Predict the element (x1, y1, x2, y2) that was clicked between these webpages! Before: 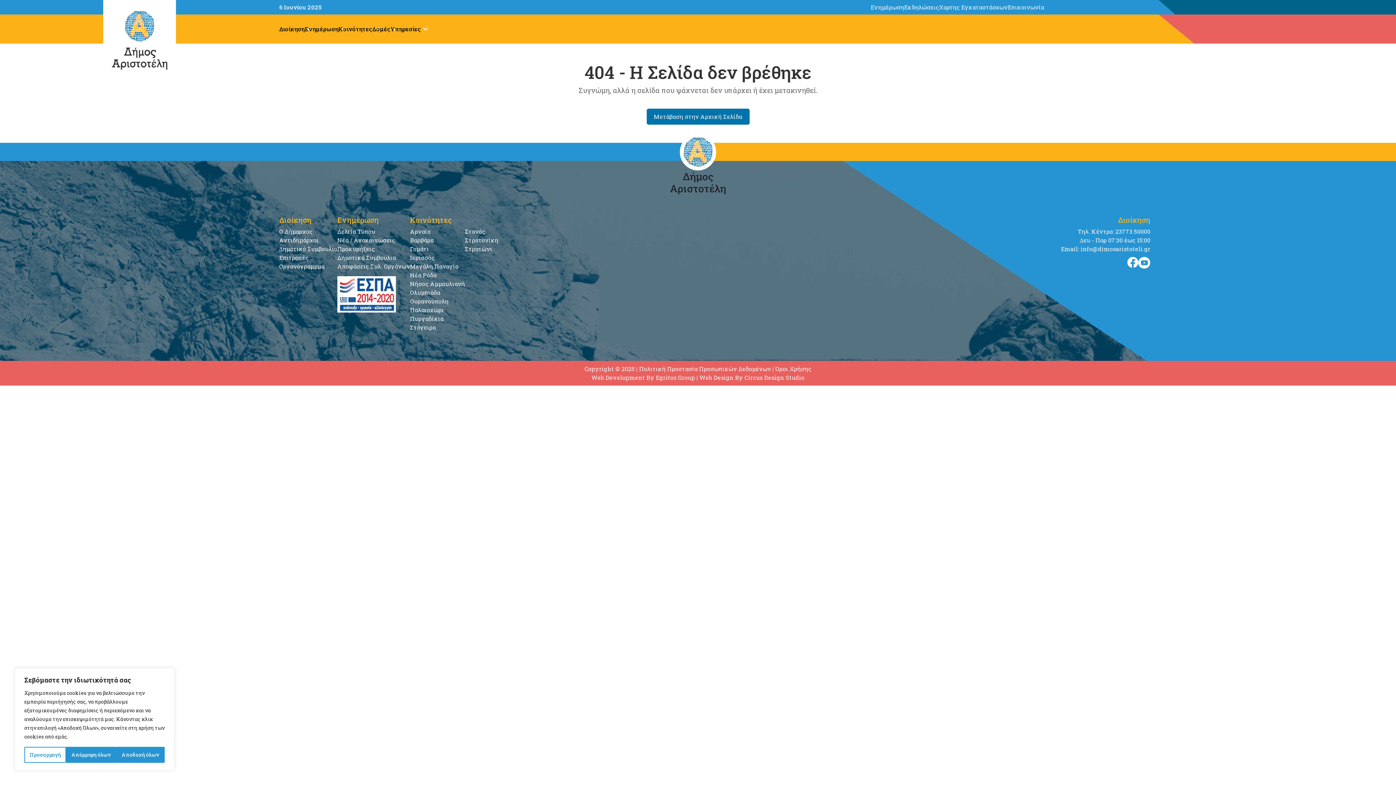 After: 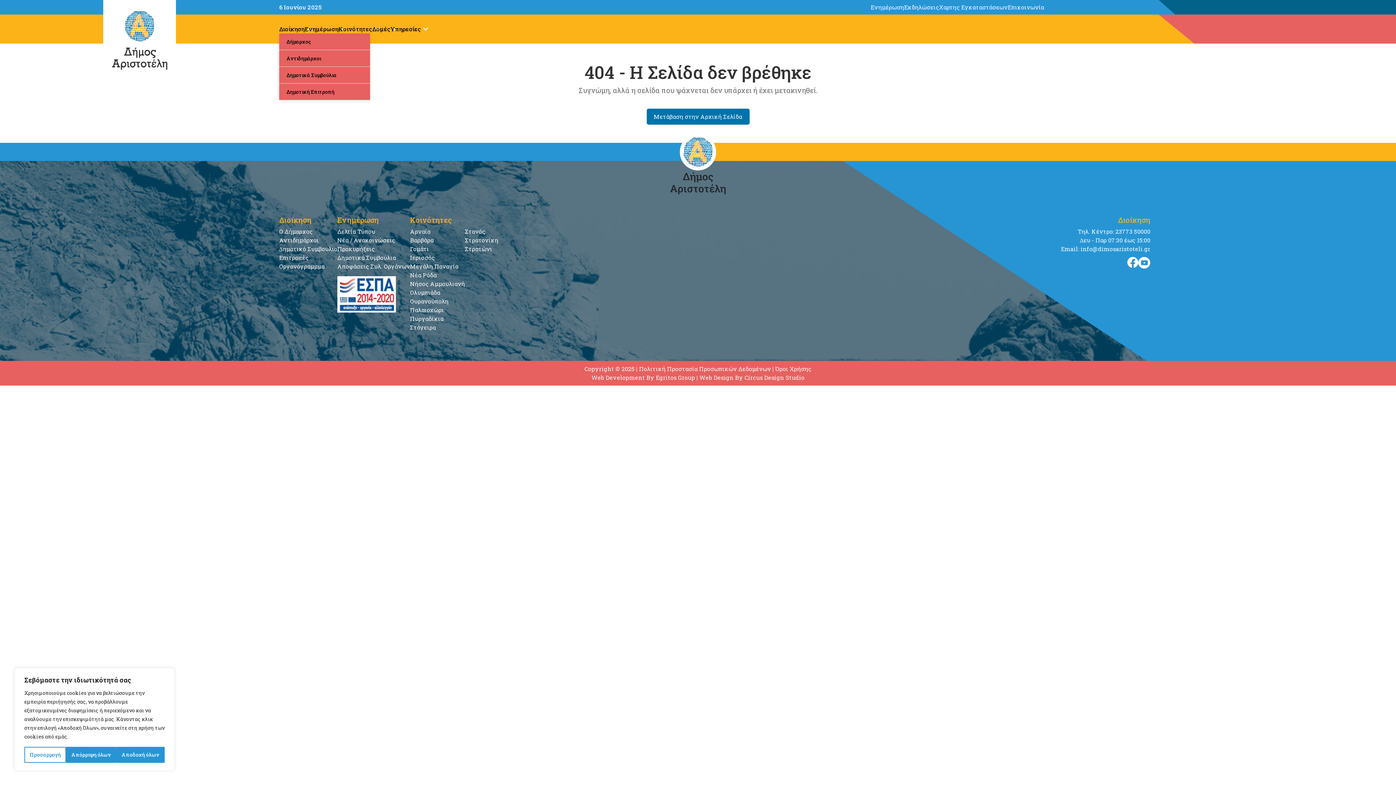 Action: label: Διοίκηση bbox: (279, 25, 304, 32)